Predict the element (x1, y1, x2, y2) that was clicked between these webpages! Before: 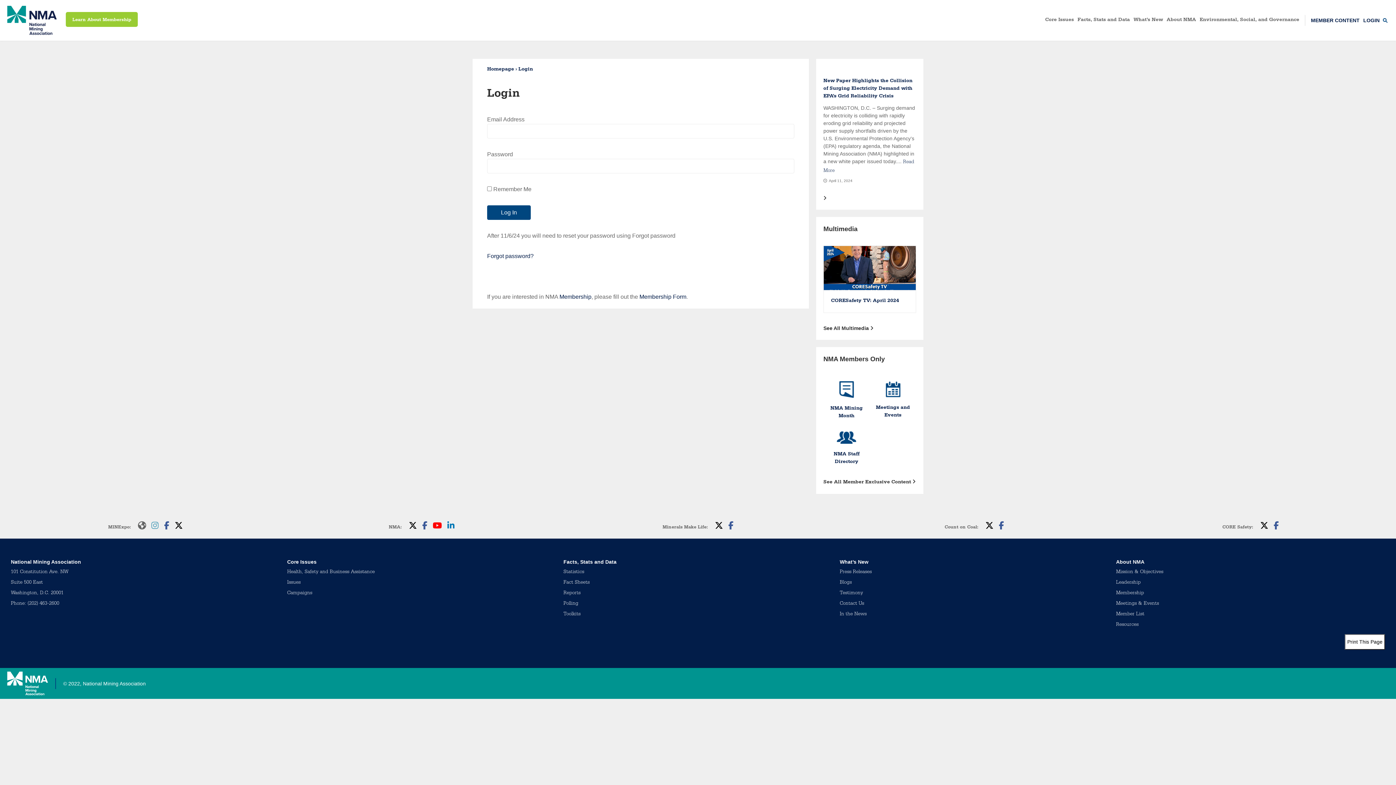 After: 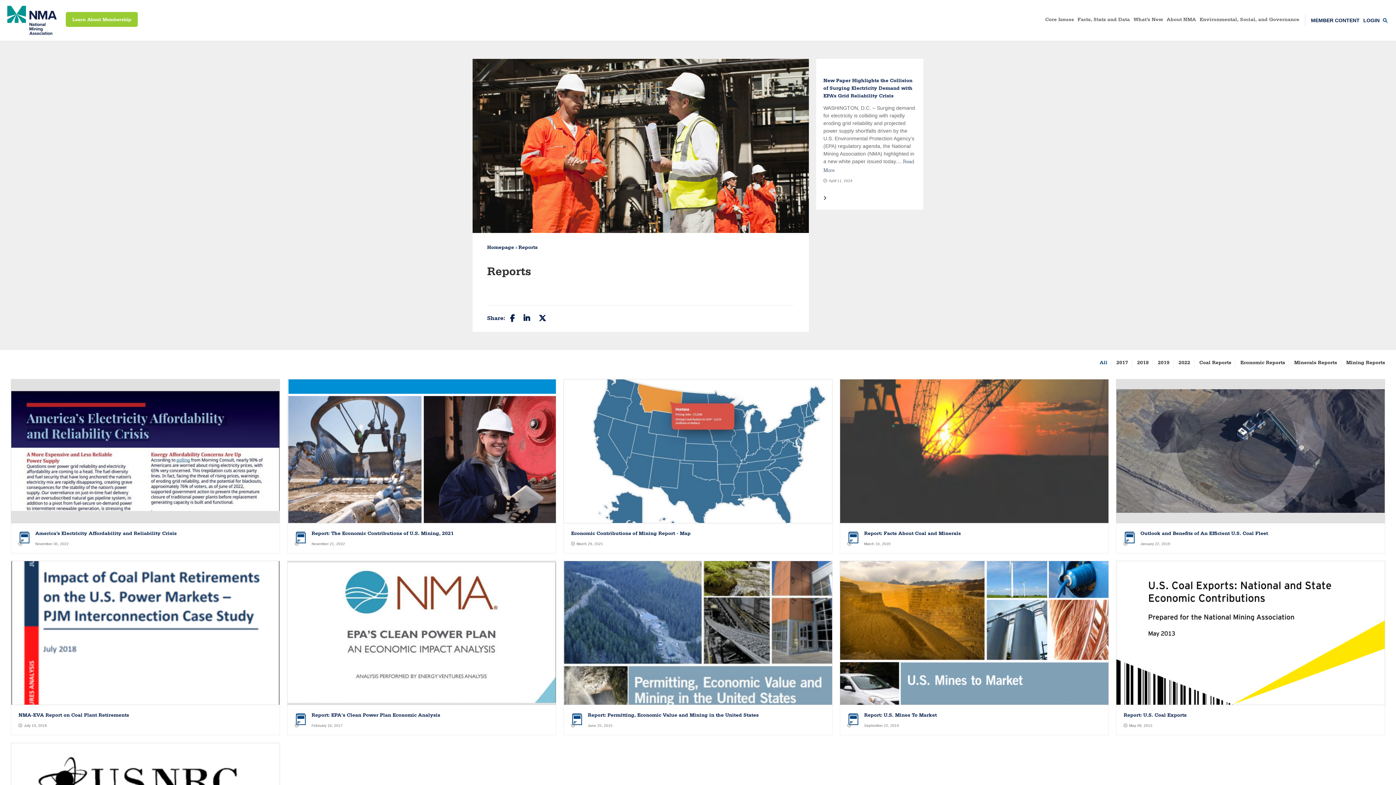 Action: label: Reports bbox: (563, 591, 580, 596)